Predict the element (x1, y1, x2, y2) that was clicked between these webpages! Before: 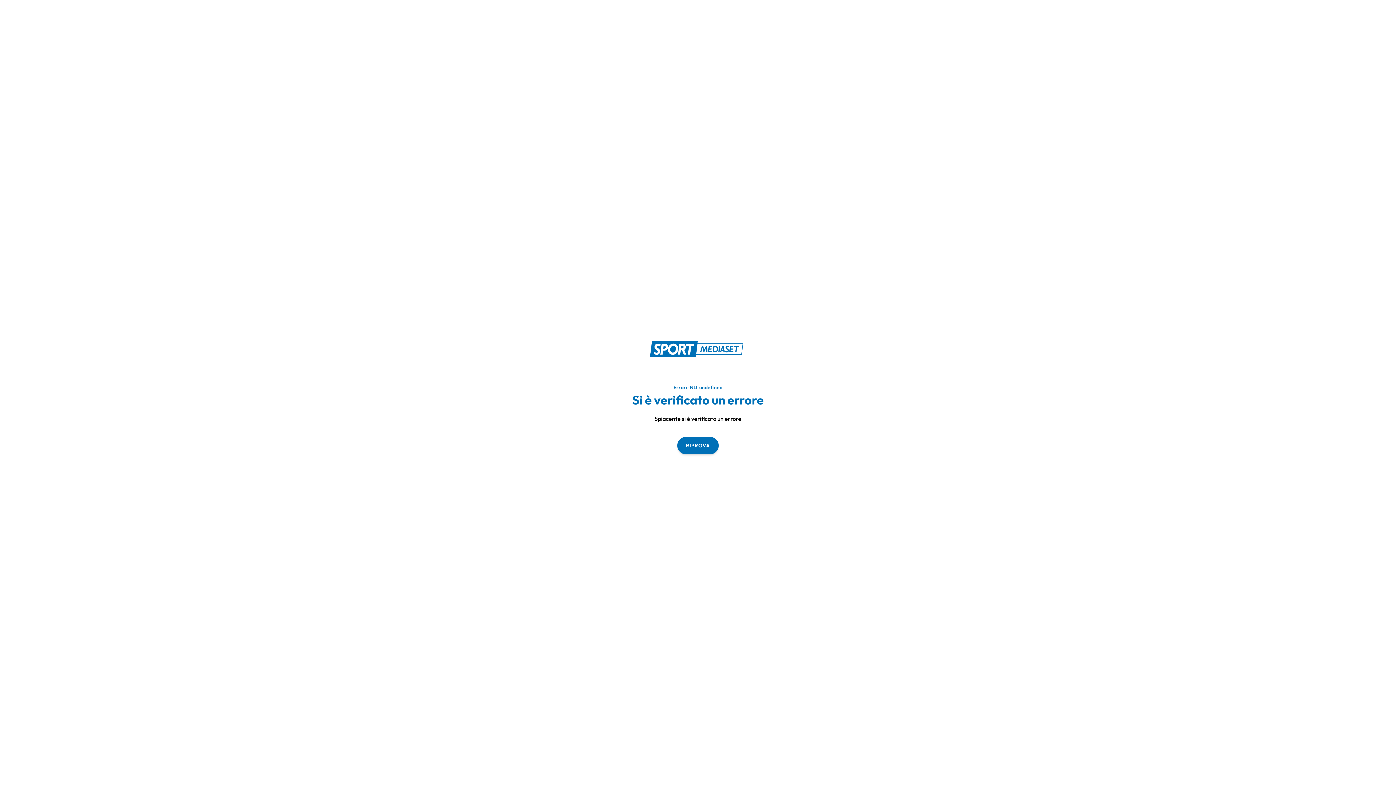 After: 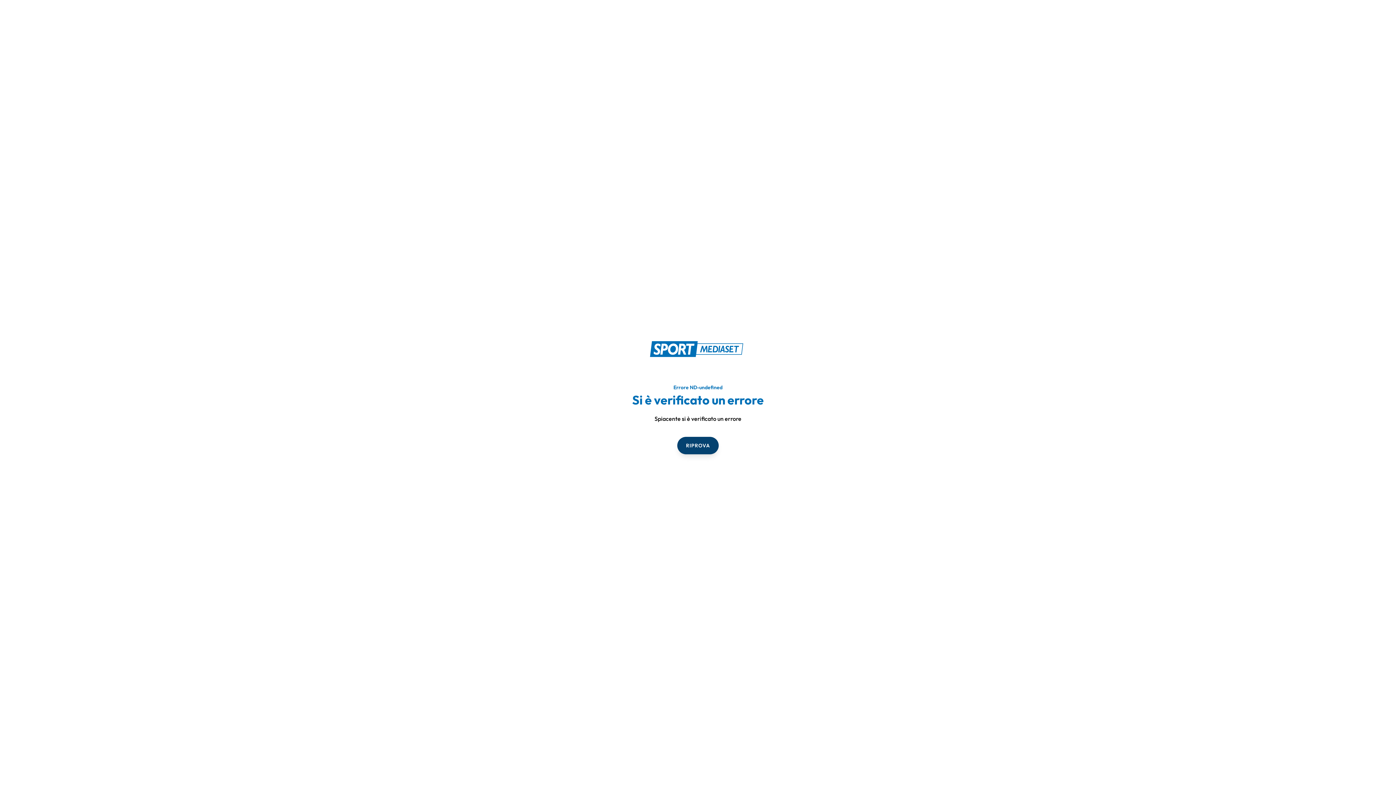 Action: bbox: (677, 436, 718, 454) label: RIPROVA